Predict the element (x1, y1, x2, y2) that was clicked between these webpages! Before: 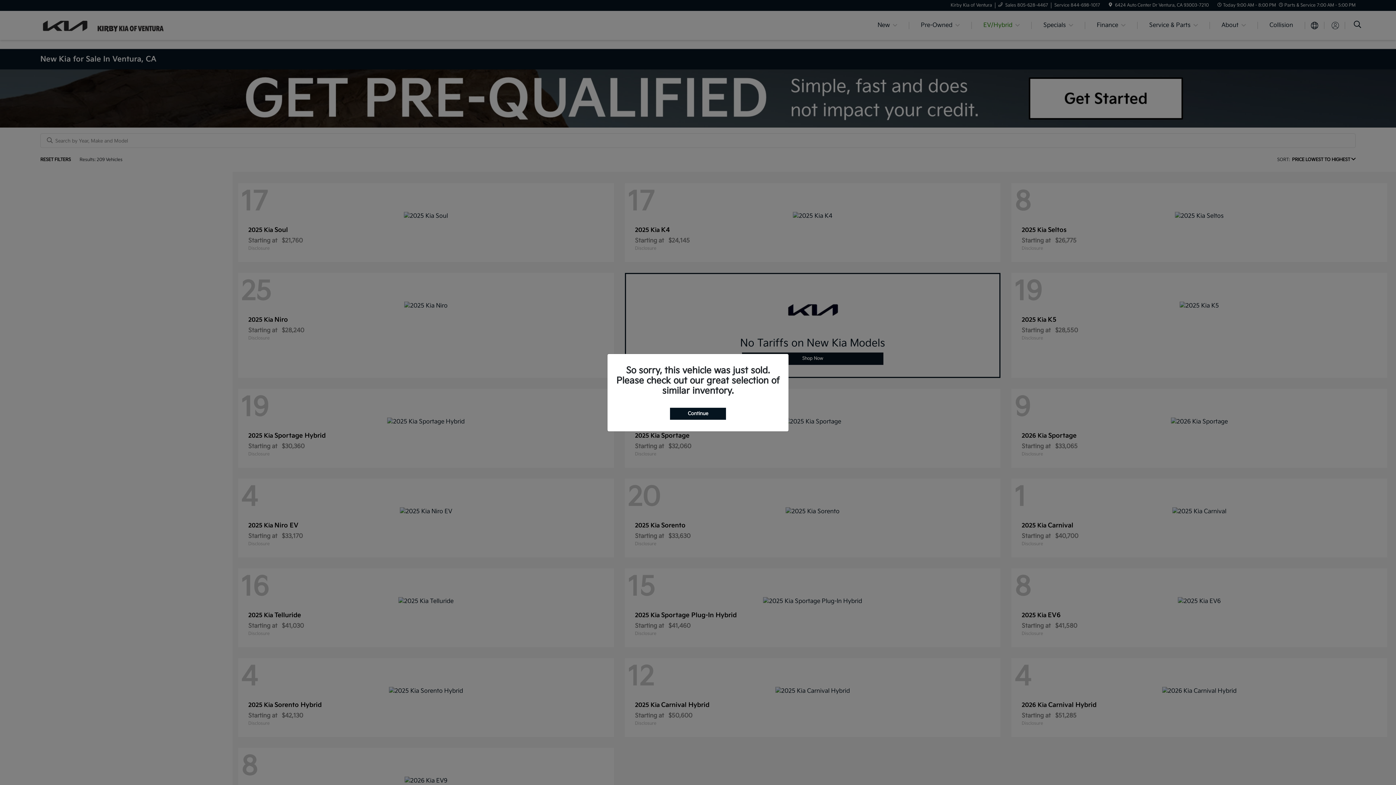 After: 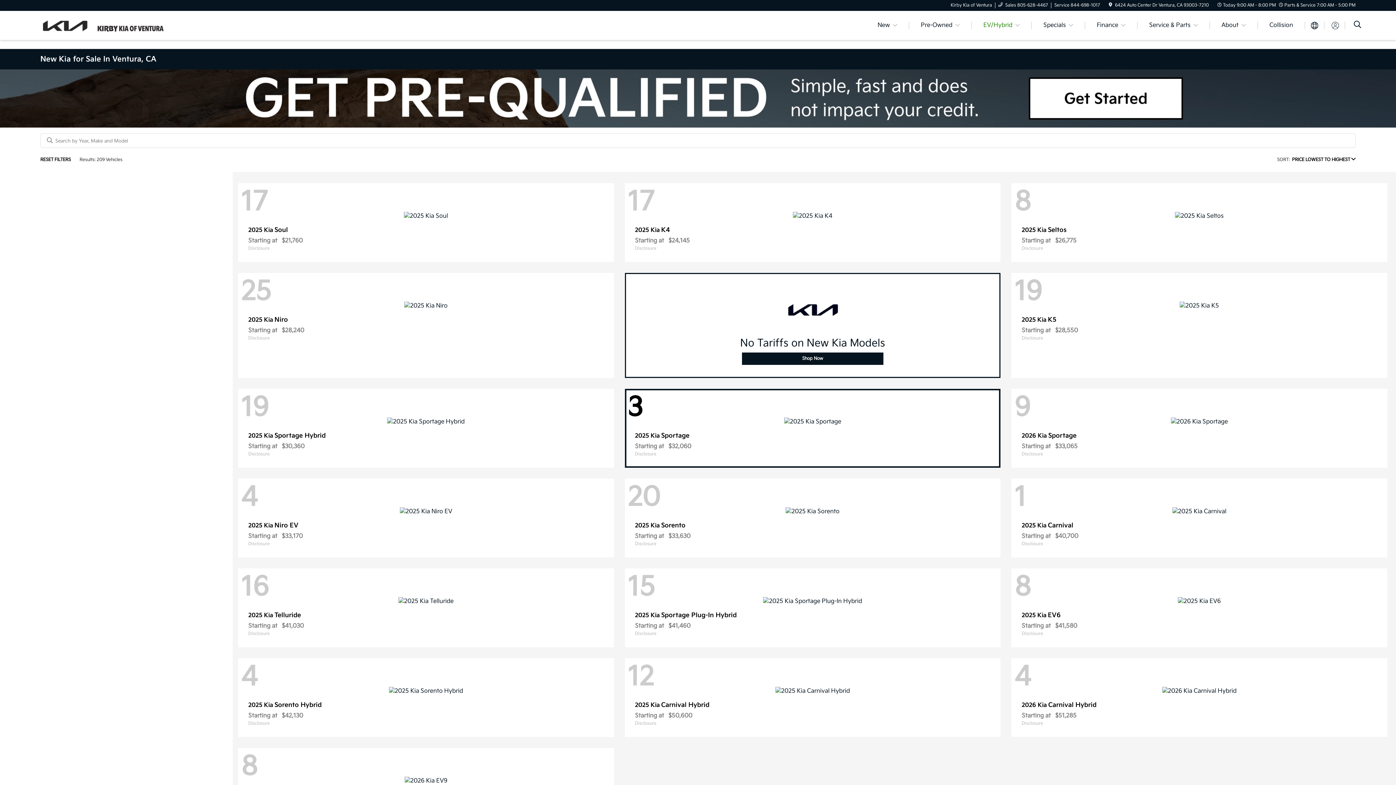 Action: label: Continue bbox: (670, 407, 726, 419)